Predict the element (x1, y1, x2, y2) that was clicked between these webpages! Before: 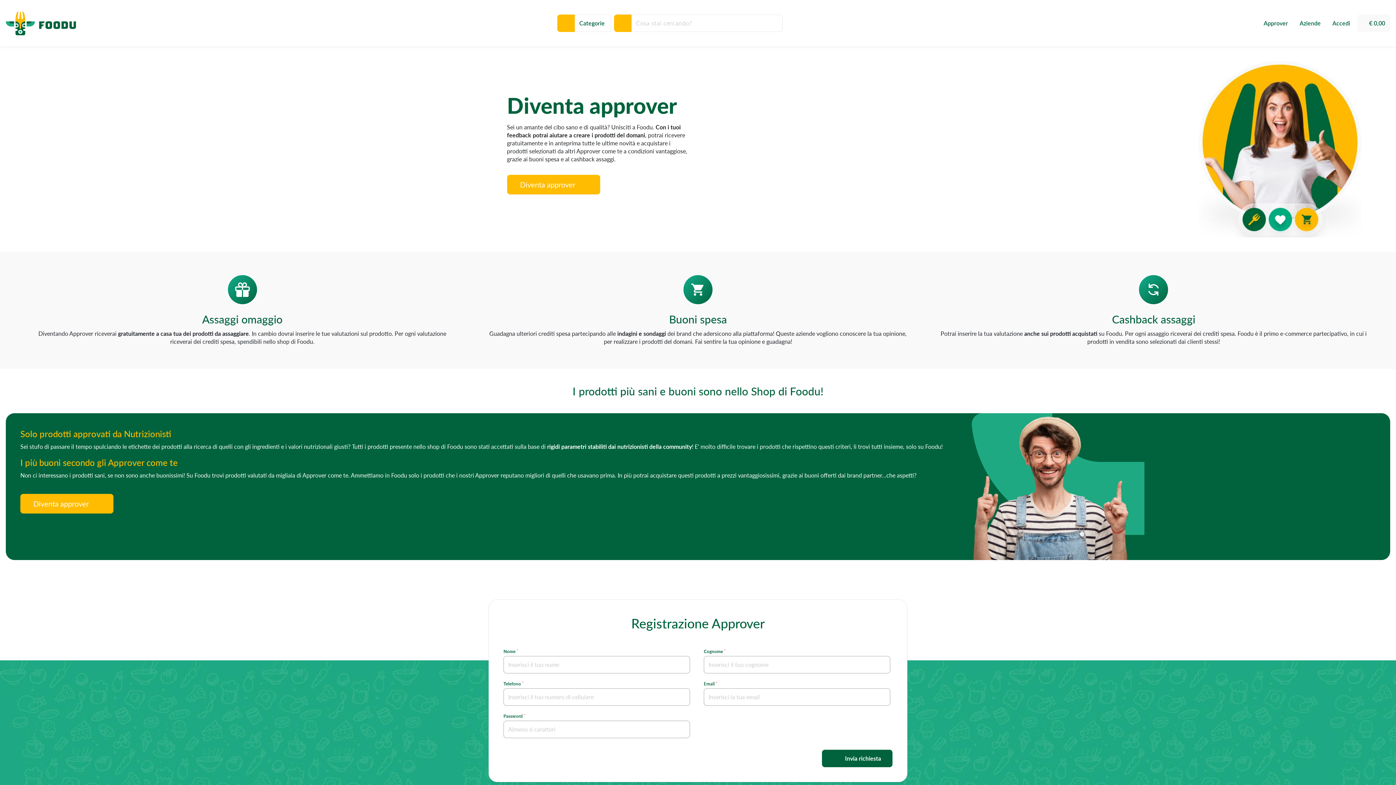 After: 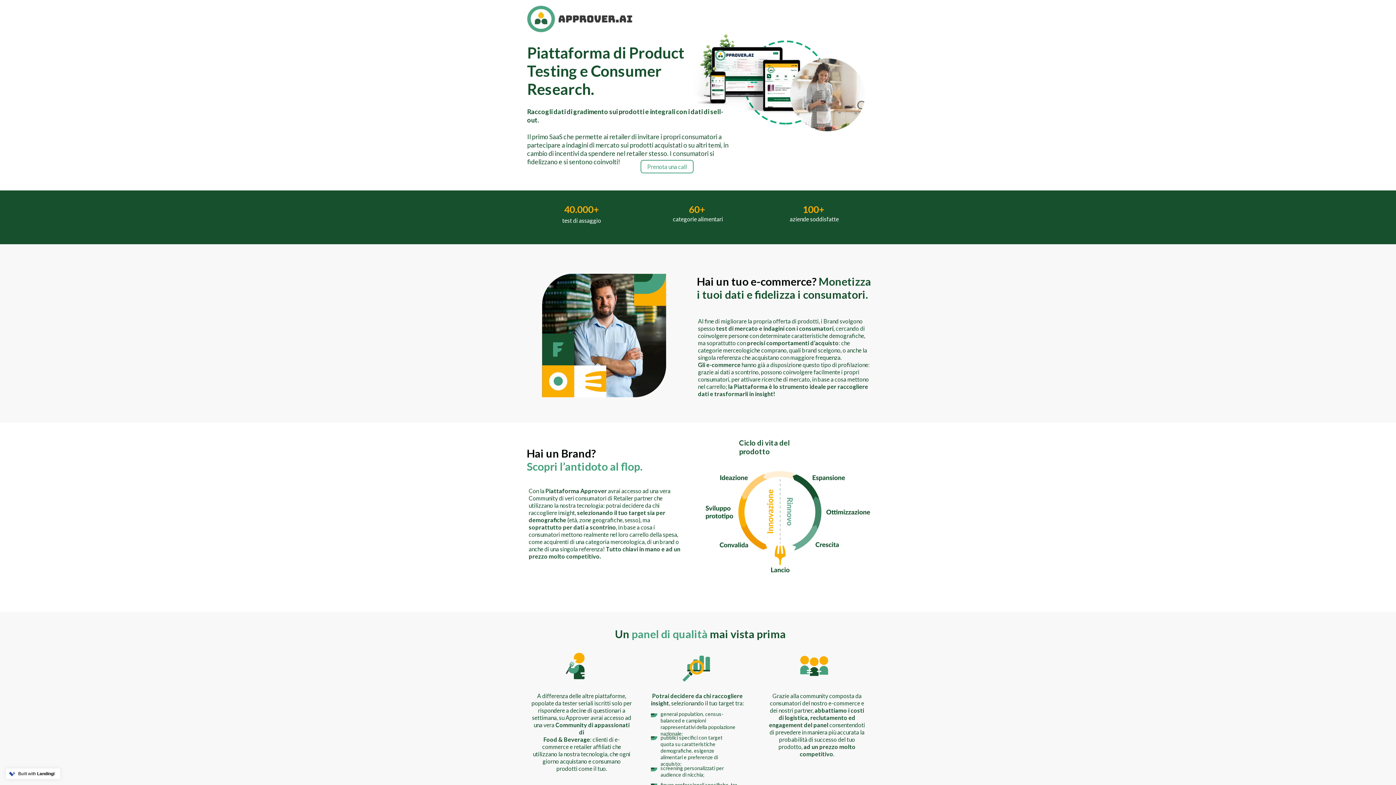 Action: label: Aziende bbox: (1300, 1, 1321, 45)